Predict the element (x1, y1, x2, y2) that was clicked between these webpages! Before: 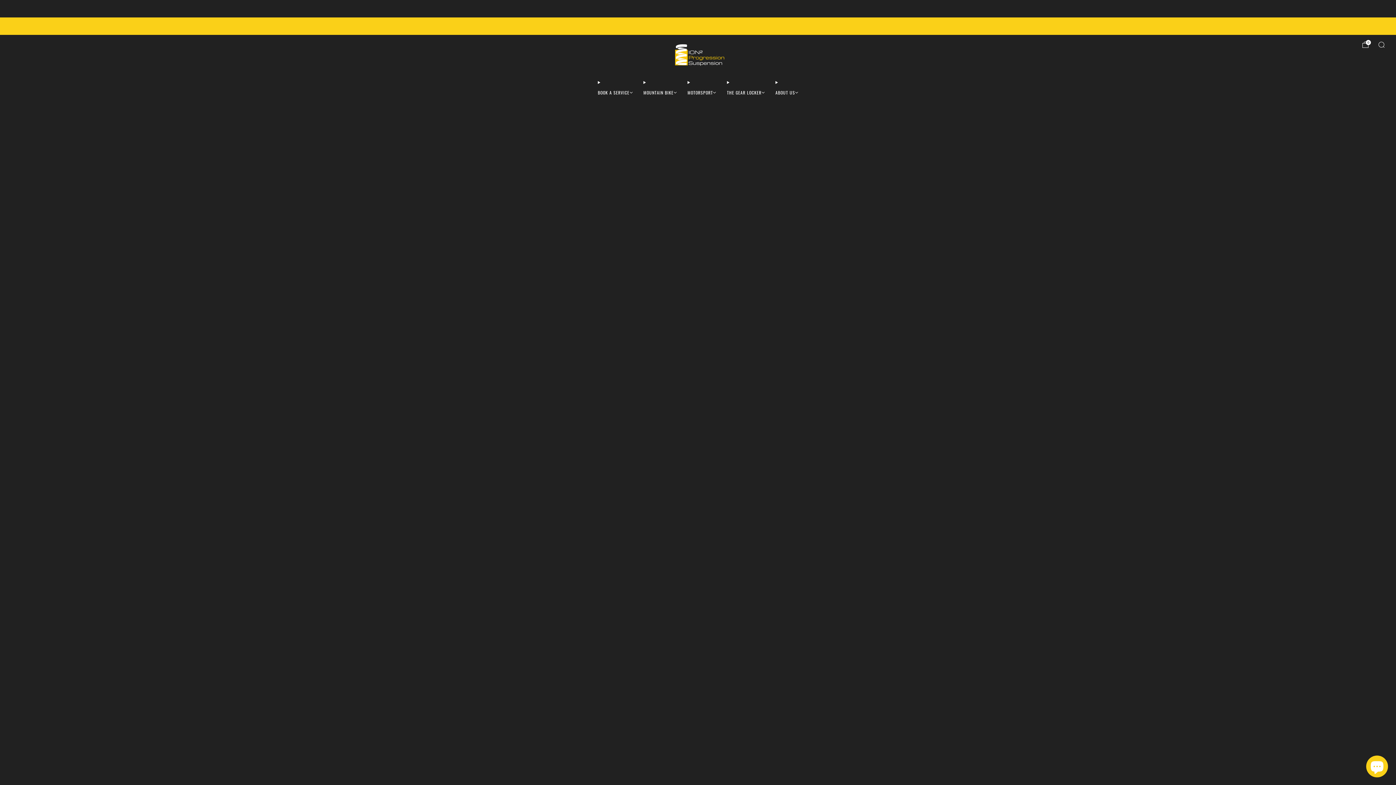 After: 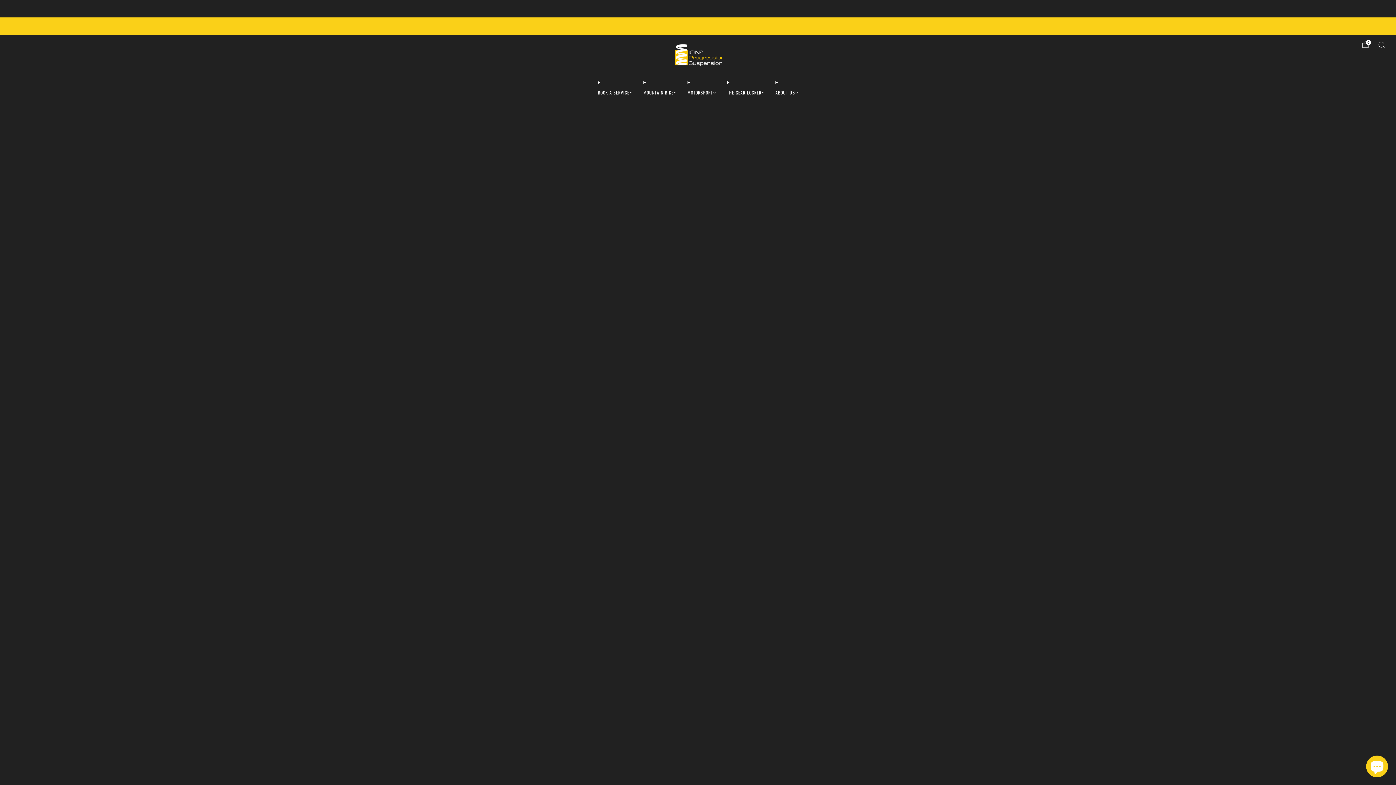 Action: label: BOOK A SERVICE bbox: (598, 86, 632, 98)